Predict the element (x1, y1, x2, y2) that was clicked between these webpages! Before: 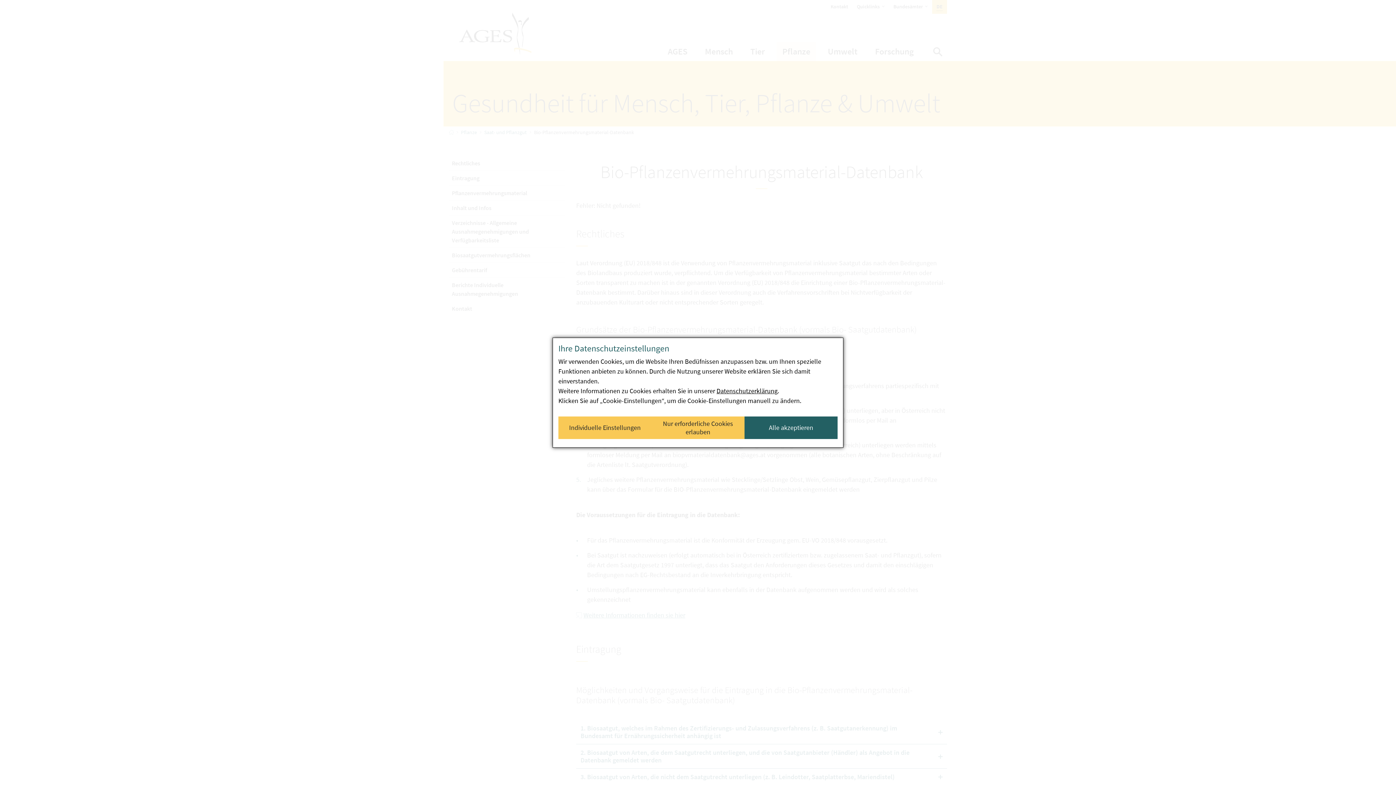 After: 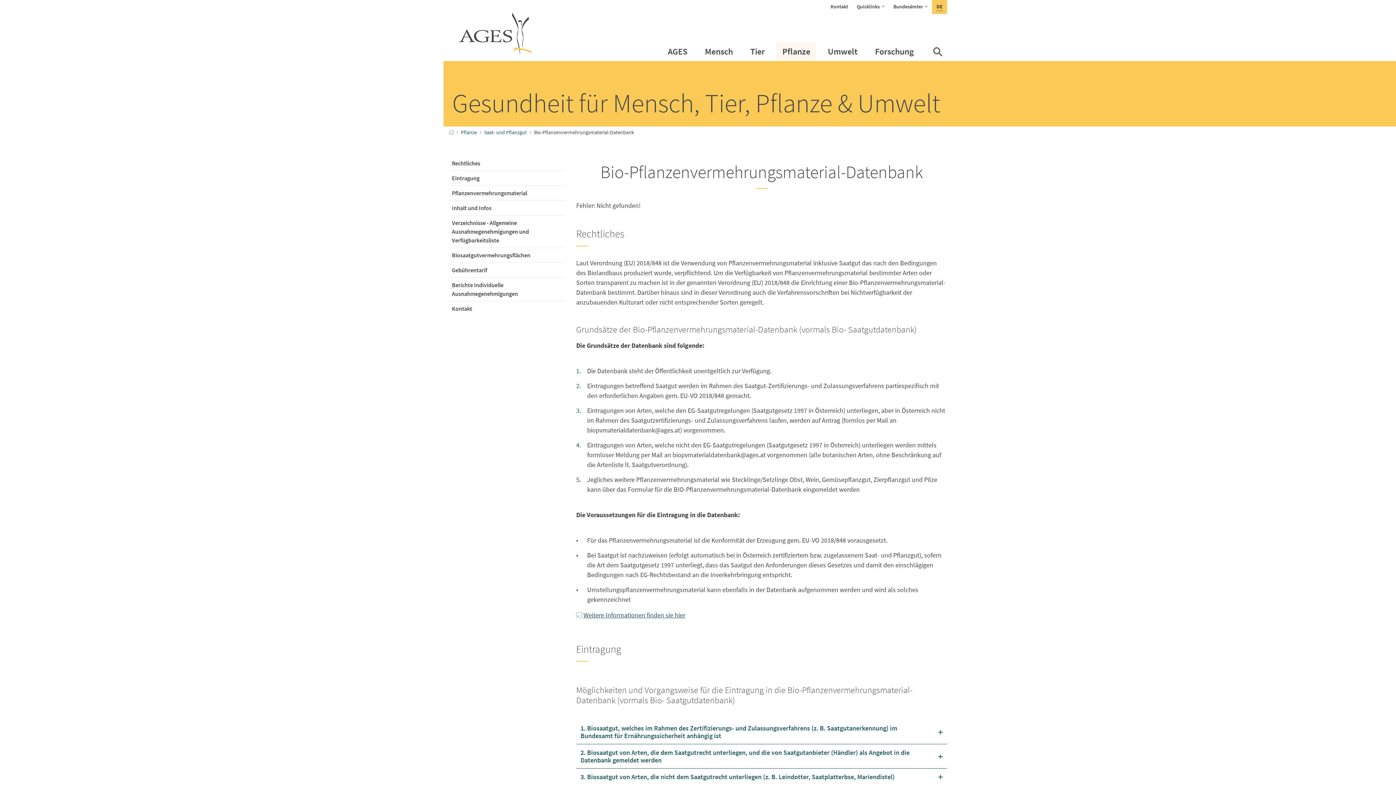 Action: bbox: (744, 416, 837, 439) label: Alle akzeptieren